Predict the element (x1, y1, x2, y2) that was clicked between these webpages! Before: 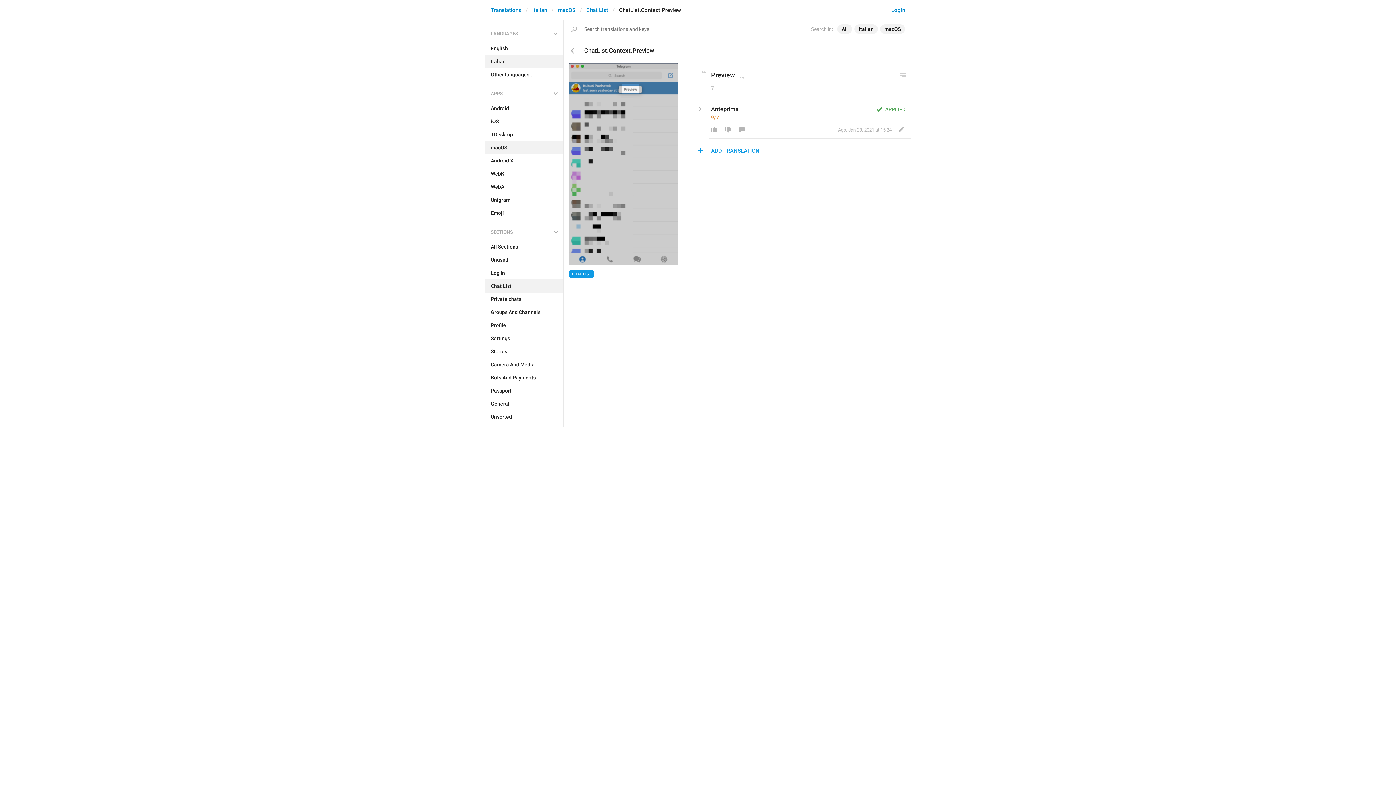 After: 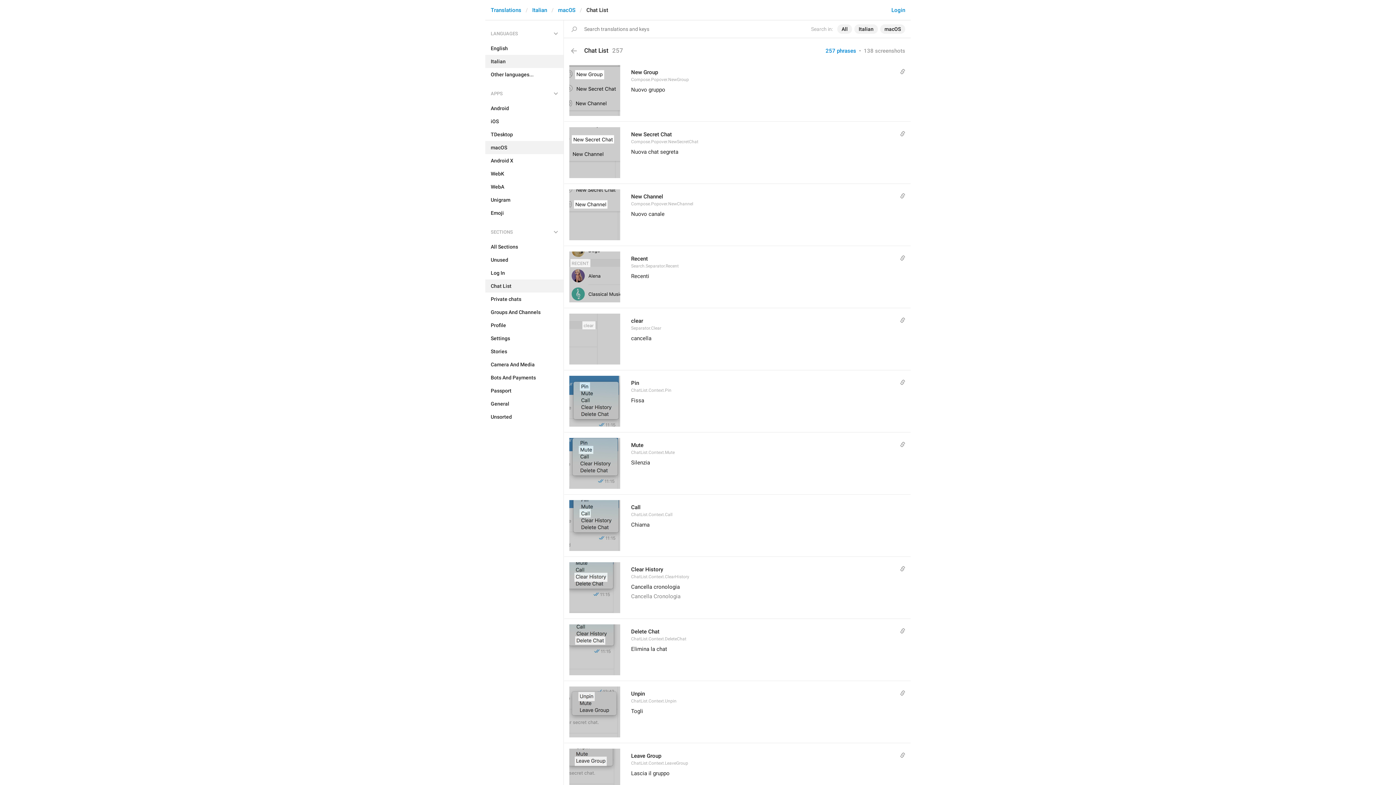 Action: label: CHAT LIST bbox: (569, 270, 594, 277)